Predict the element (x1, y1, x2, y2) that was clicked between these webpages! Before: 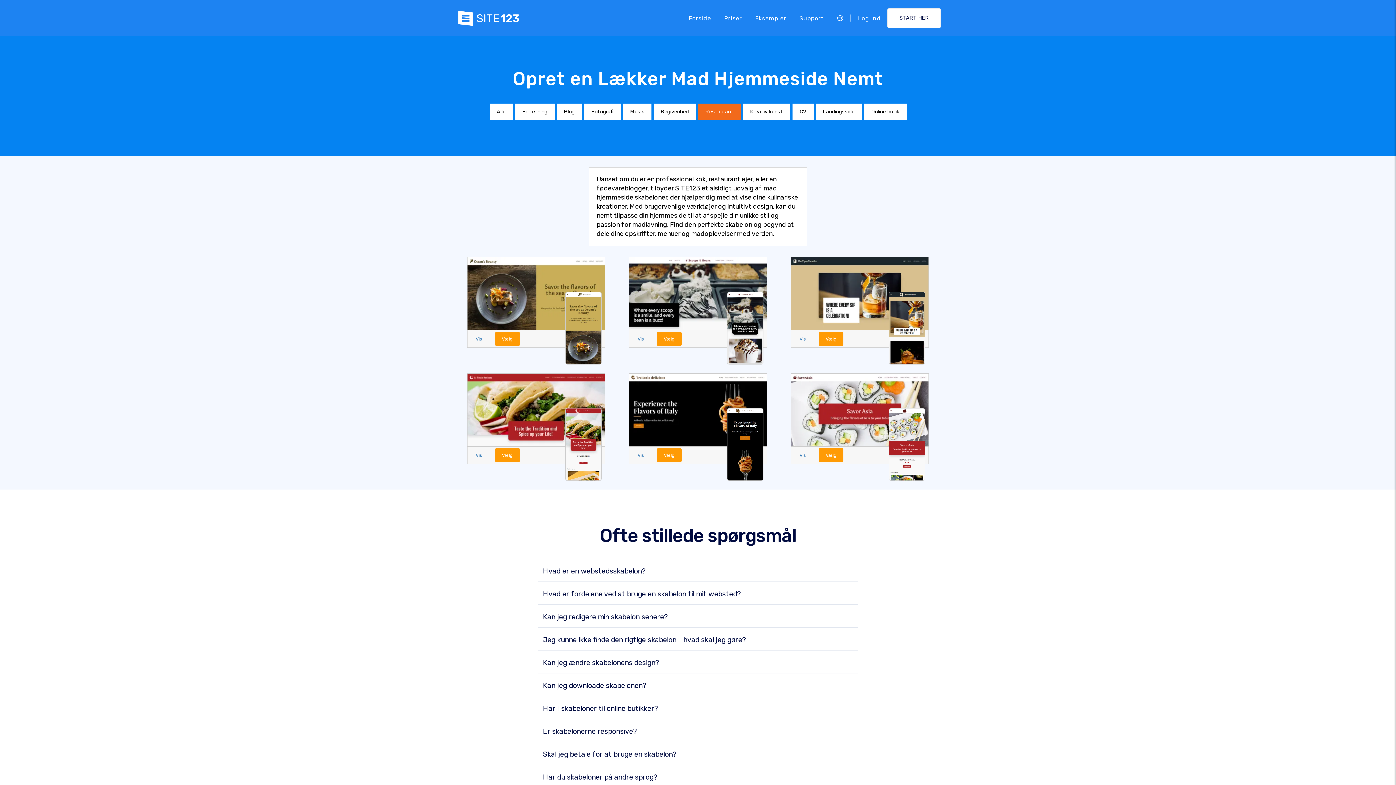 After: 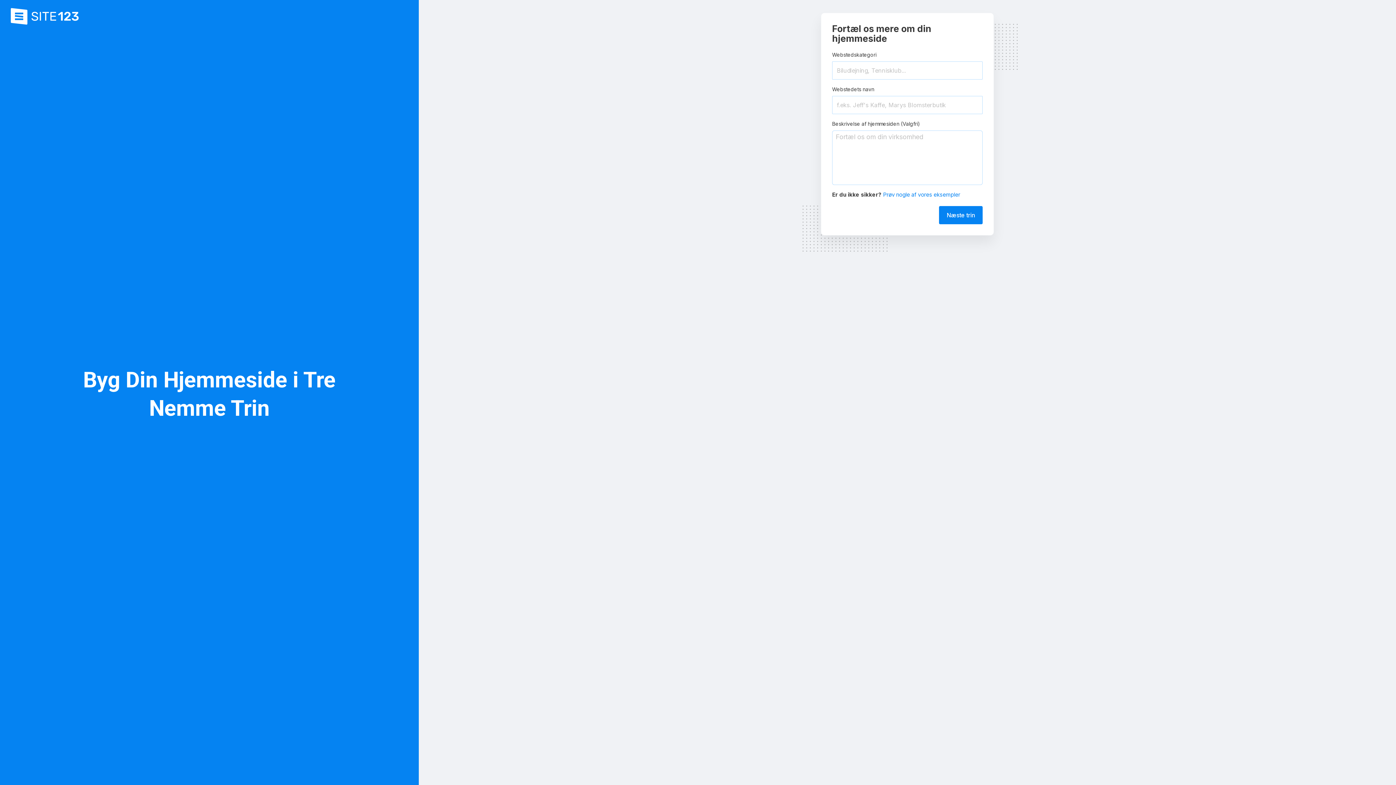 Action: bbox: (657, 448, 681, 462) label: Vælg